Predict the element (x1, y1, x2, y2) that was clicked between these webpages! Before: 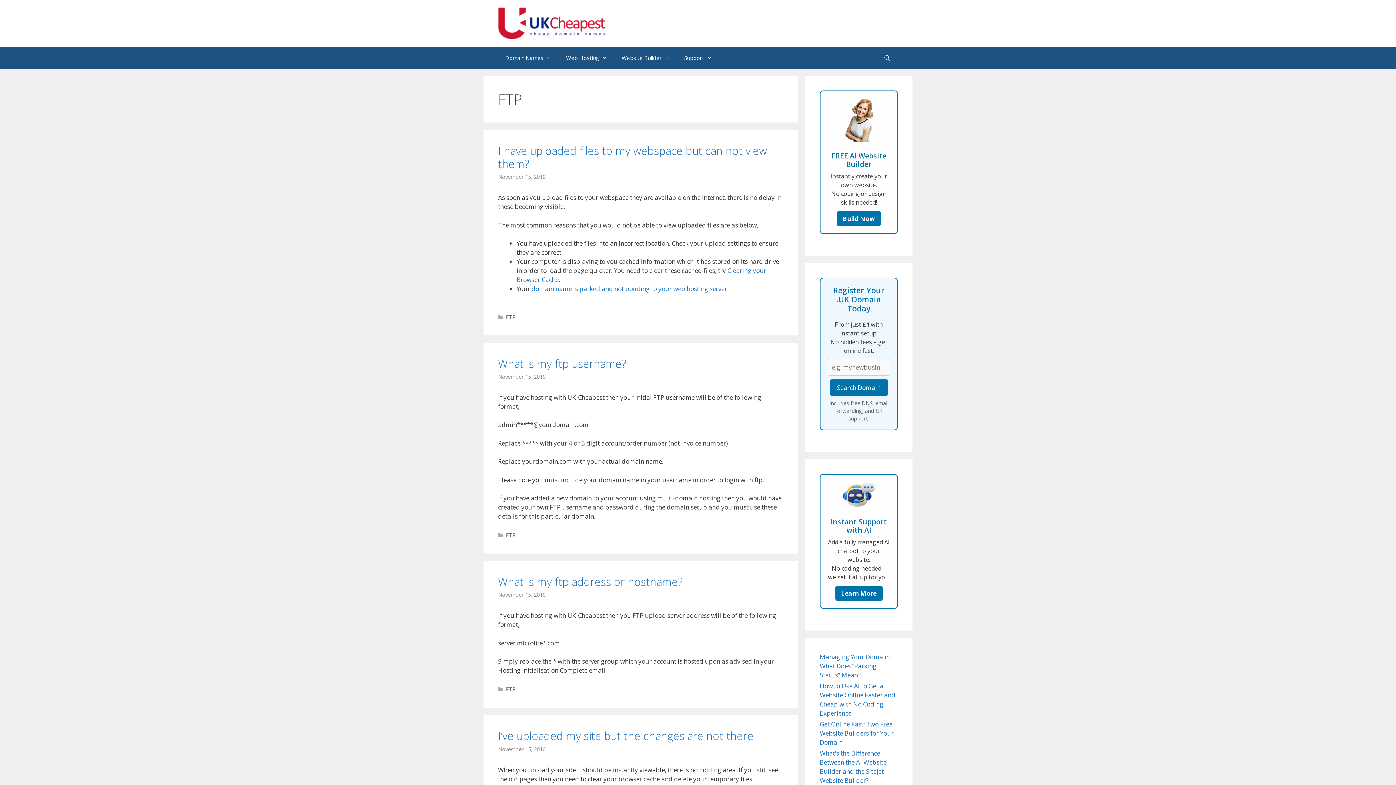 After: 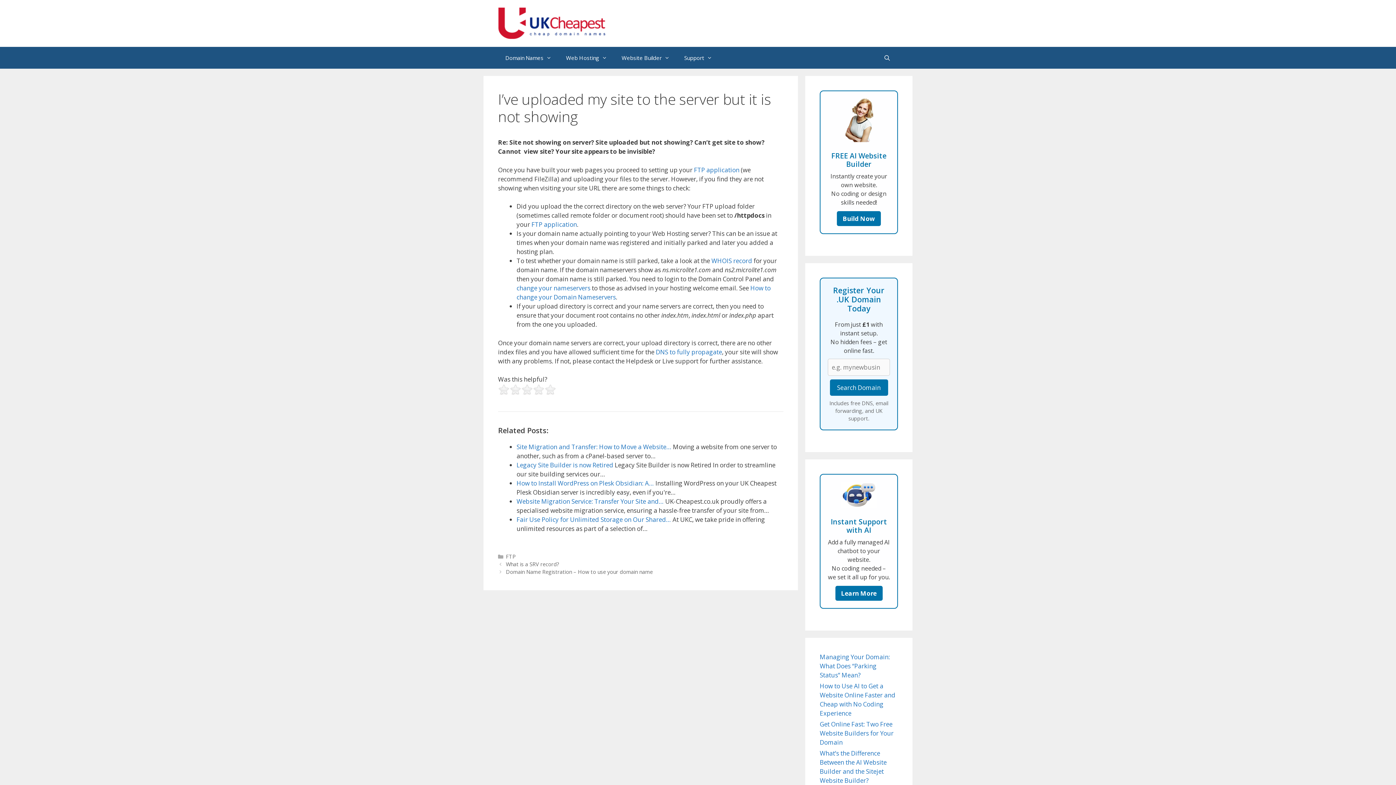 Action: bbox: (531, 284, 727, 293) label: domain name is parked and not pointing to your web hosting server